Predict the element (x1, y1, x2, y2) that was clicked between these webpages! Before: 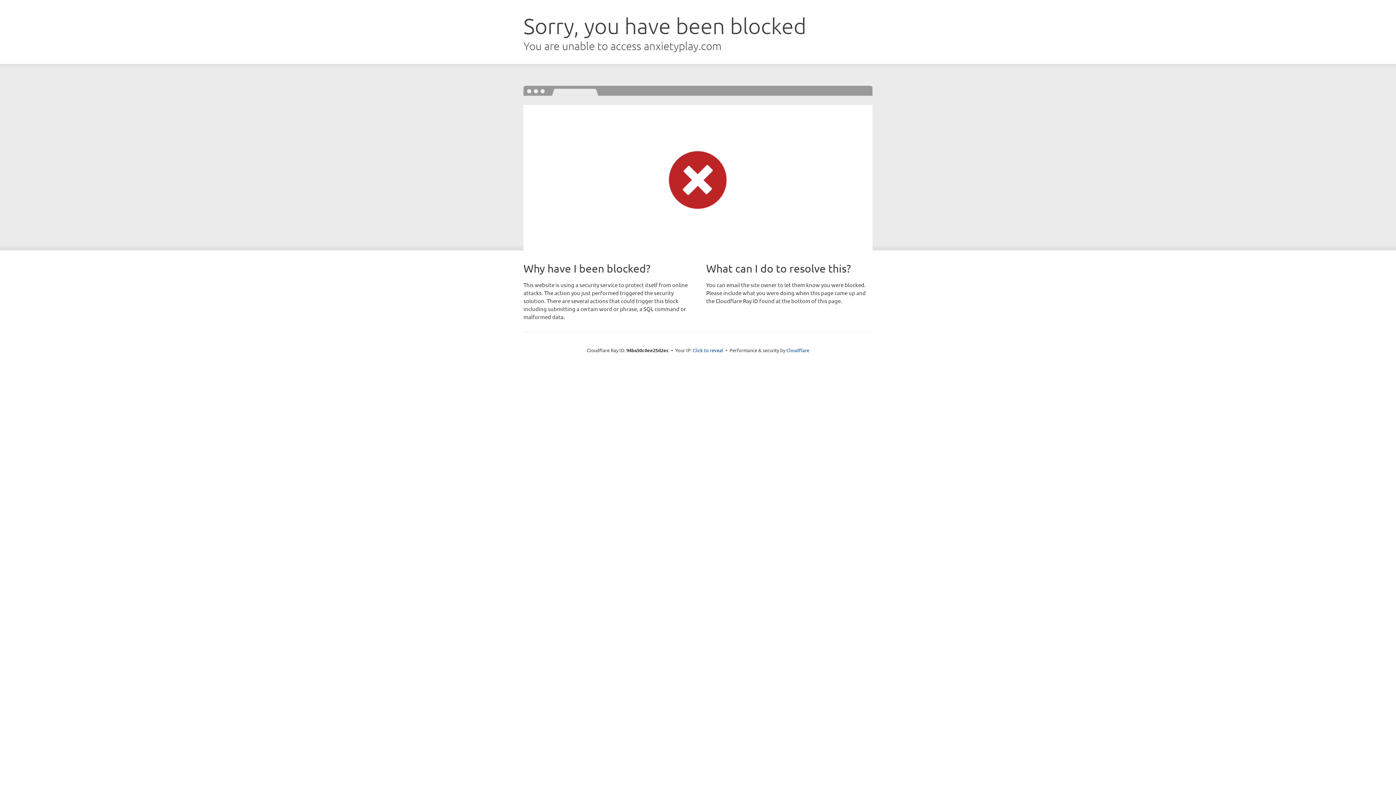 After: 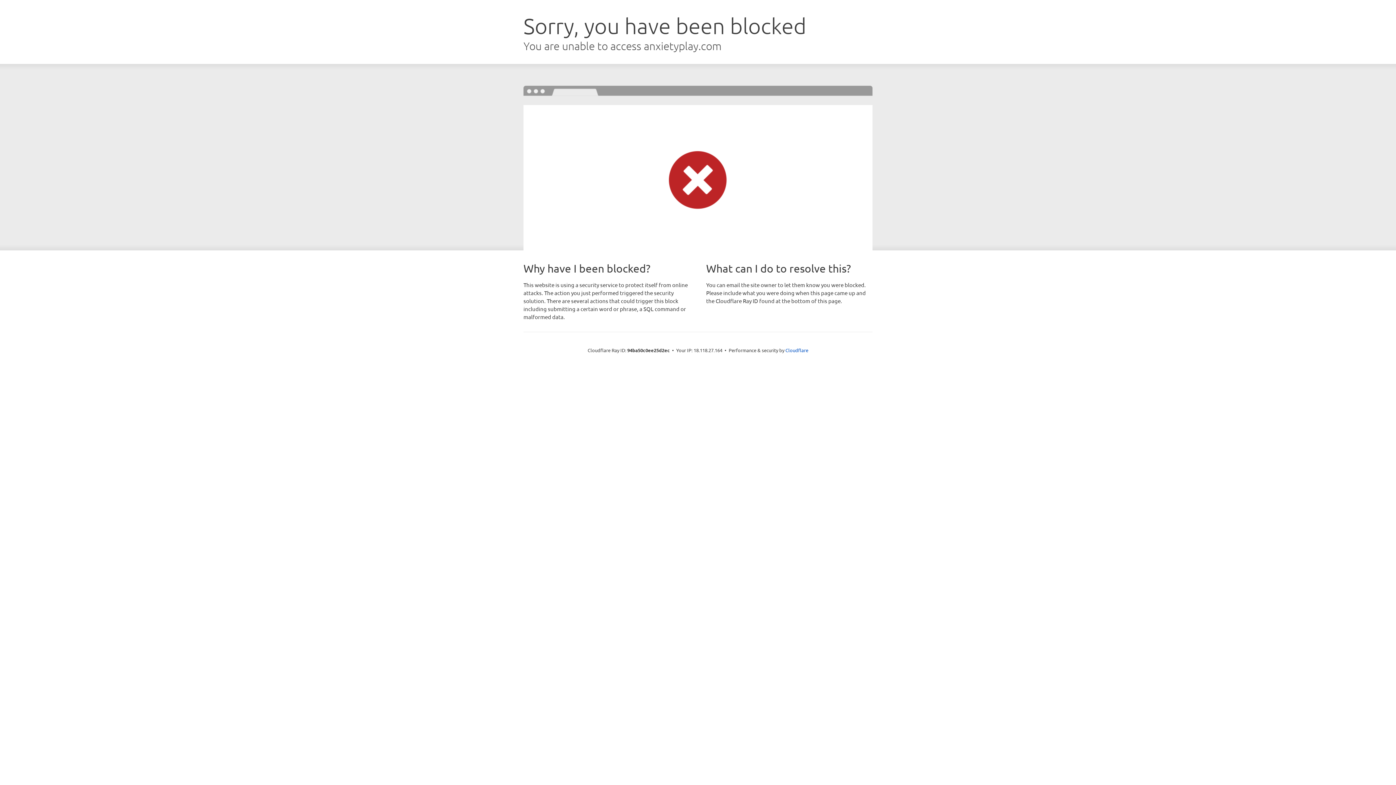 Action: label: Click to reveal bbox: (692, 346, 723, 353)